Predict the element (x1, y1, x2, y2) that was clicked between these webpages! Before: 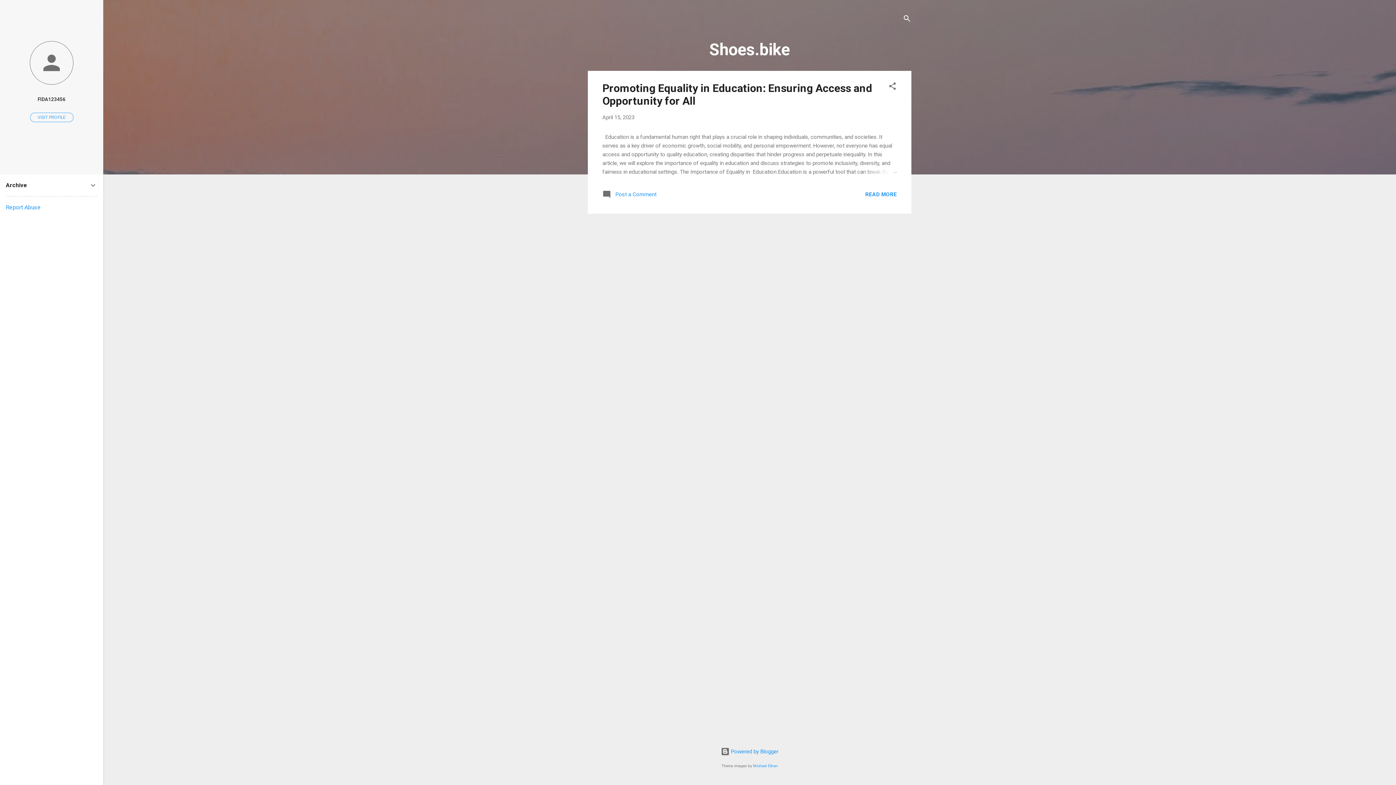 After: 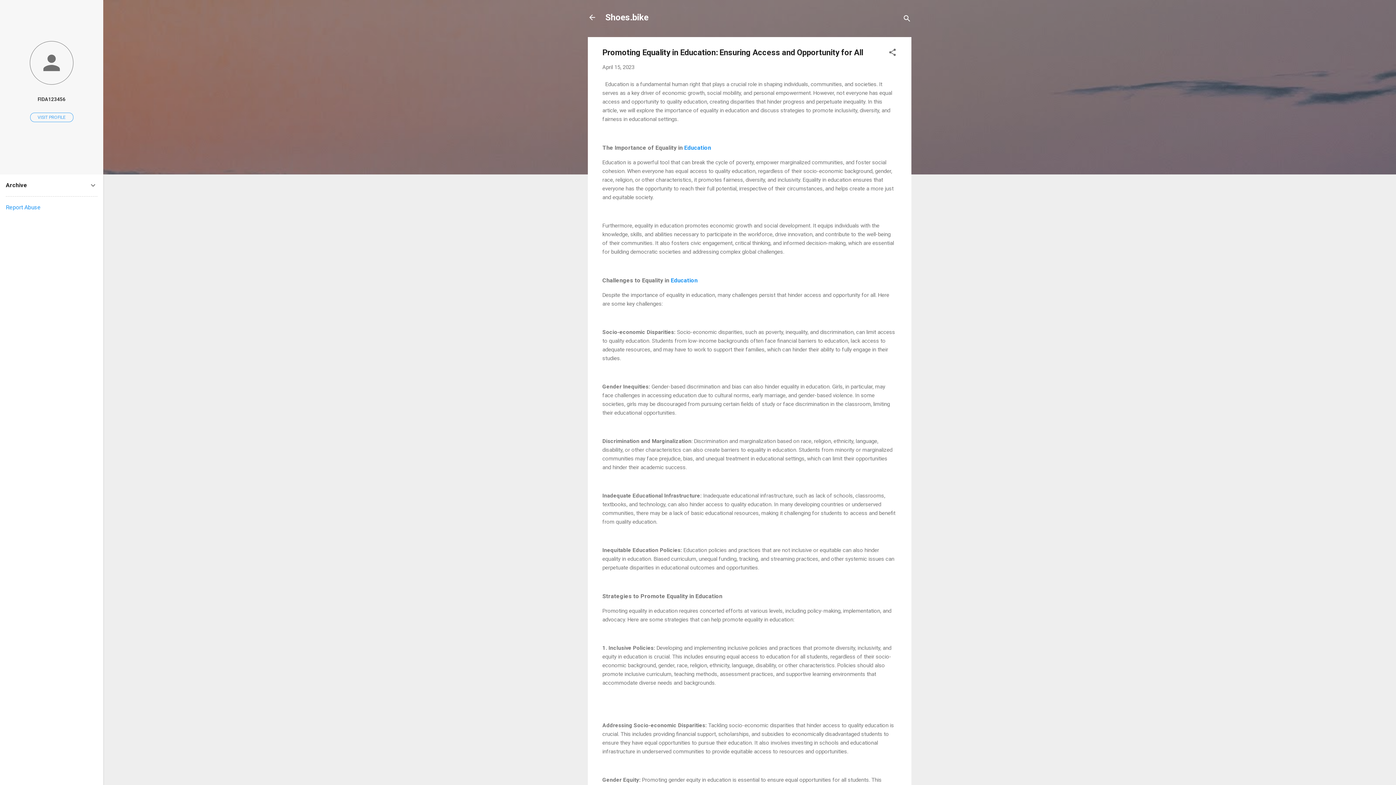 Action: label: READ MORE bbox: (865, 191, 897, 197)